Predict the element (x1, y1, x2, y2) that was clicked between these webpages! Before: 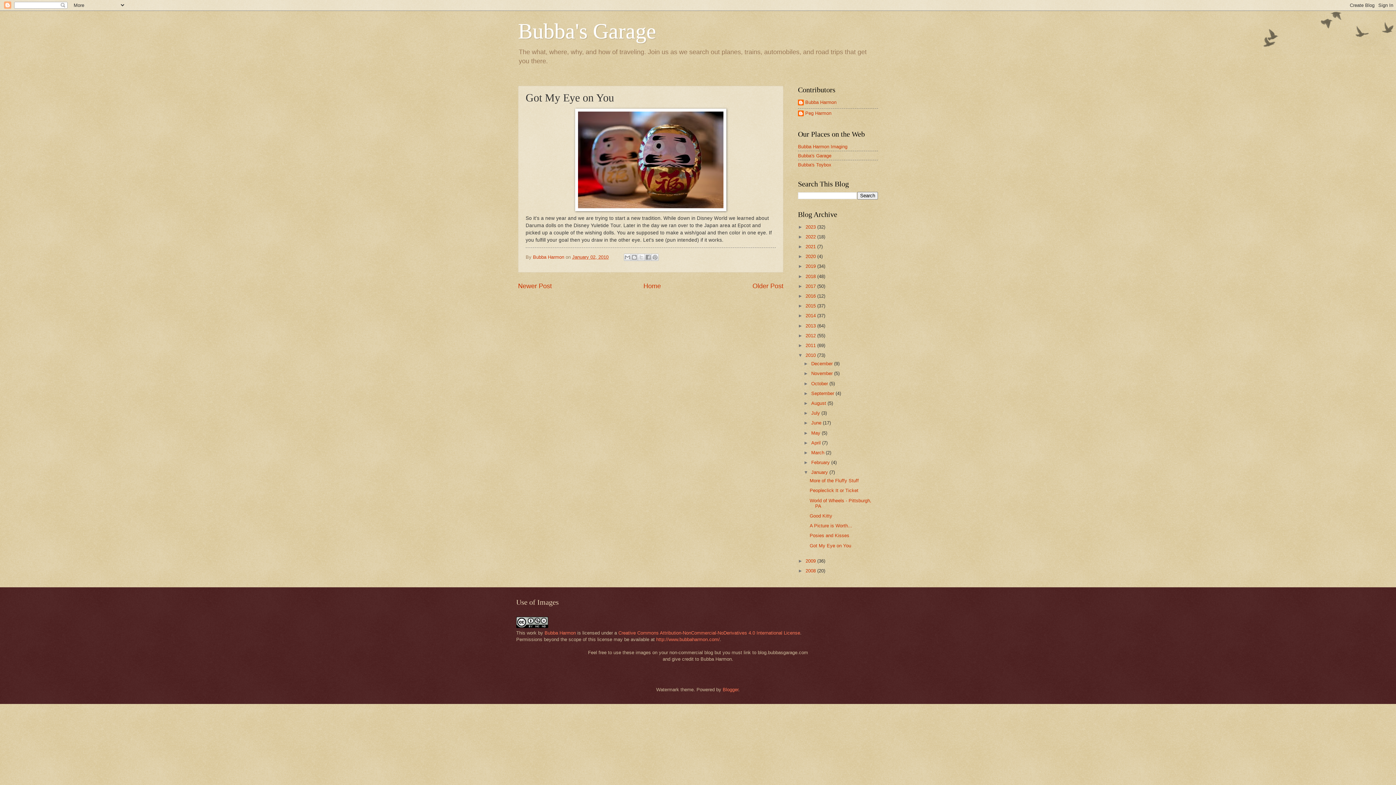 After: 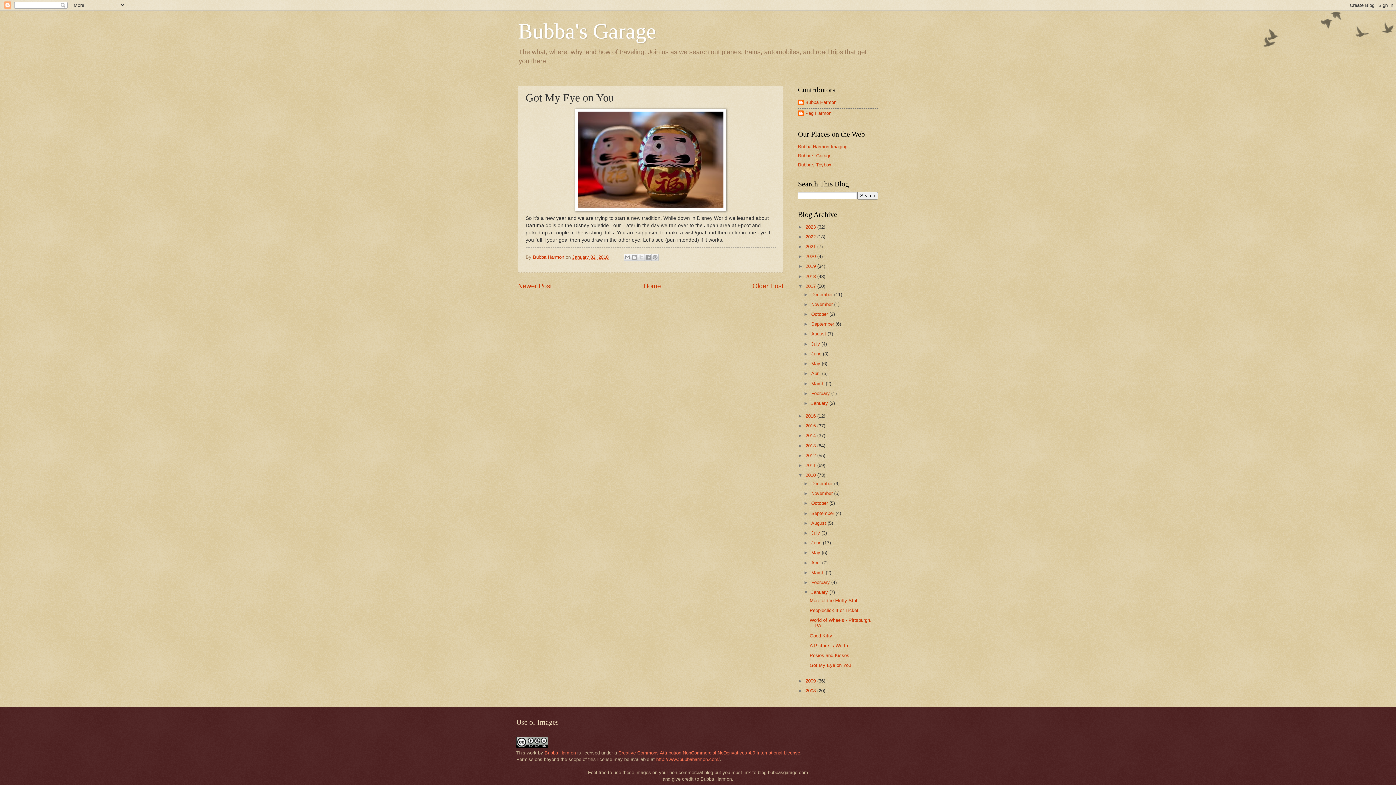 Action: bbox: (798, 283, 805, 289) label: ►  